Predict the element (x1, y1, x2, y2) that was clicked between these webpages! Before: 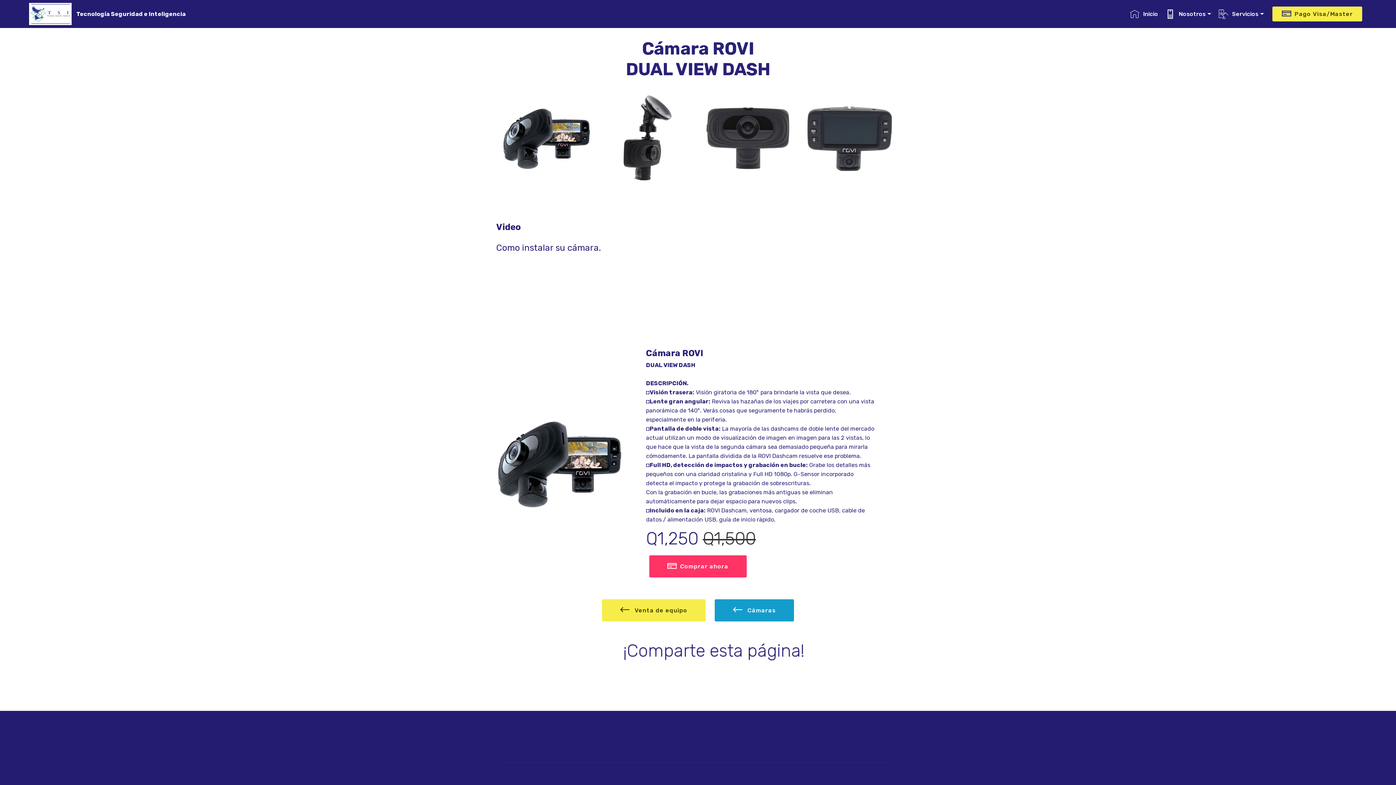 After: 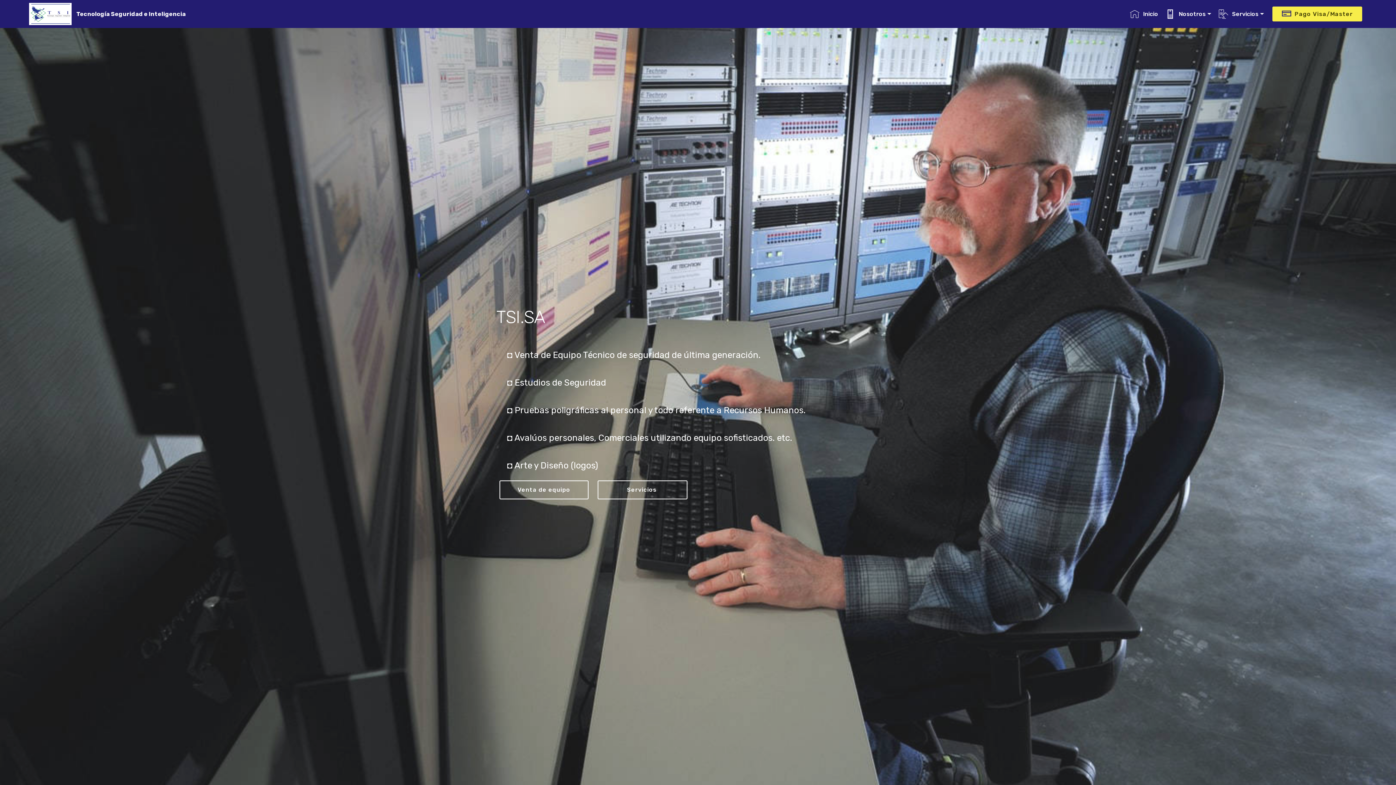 Action: label: Tecnología Seguridad e Inteligencia bbox: (76, 10, 197, 17)